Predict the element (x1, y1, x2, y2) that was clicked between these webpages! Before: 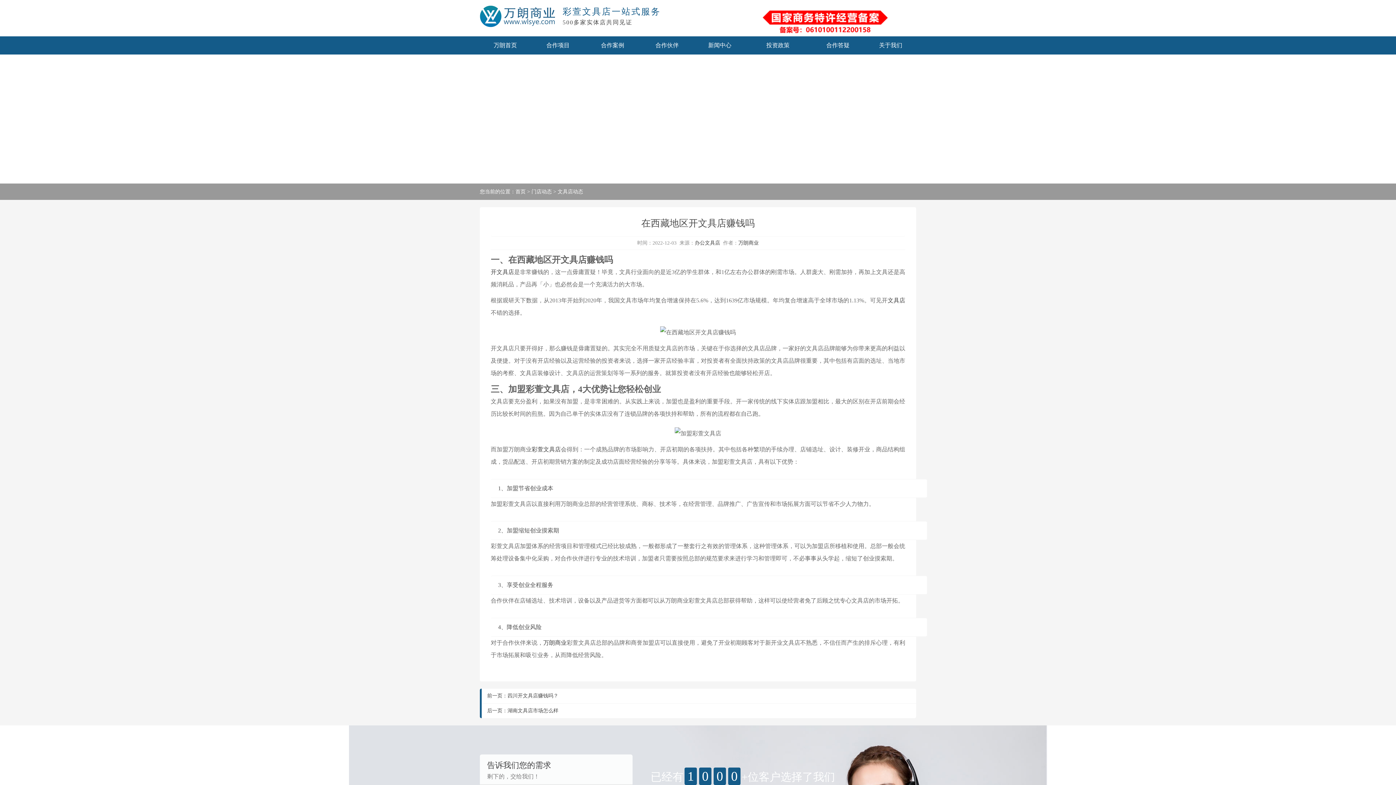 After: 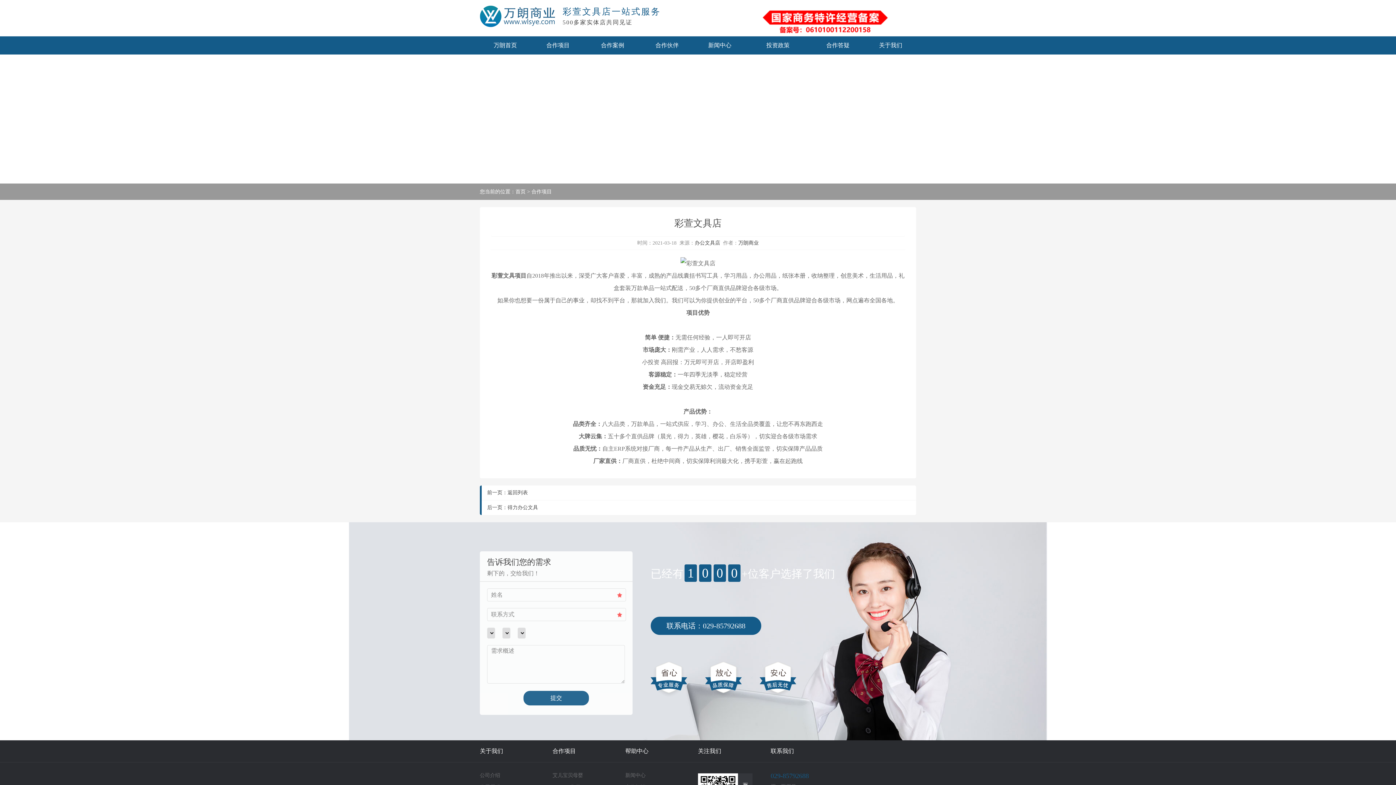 Action: bbox: (531, 446, 560, 452) label: 彩萱文具店